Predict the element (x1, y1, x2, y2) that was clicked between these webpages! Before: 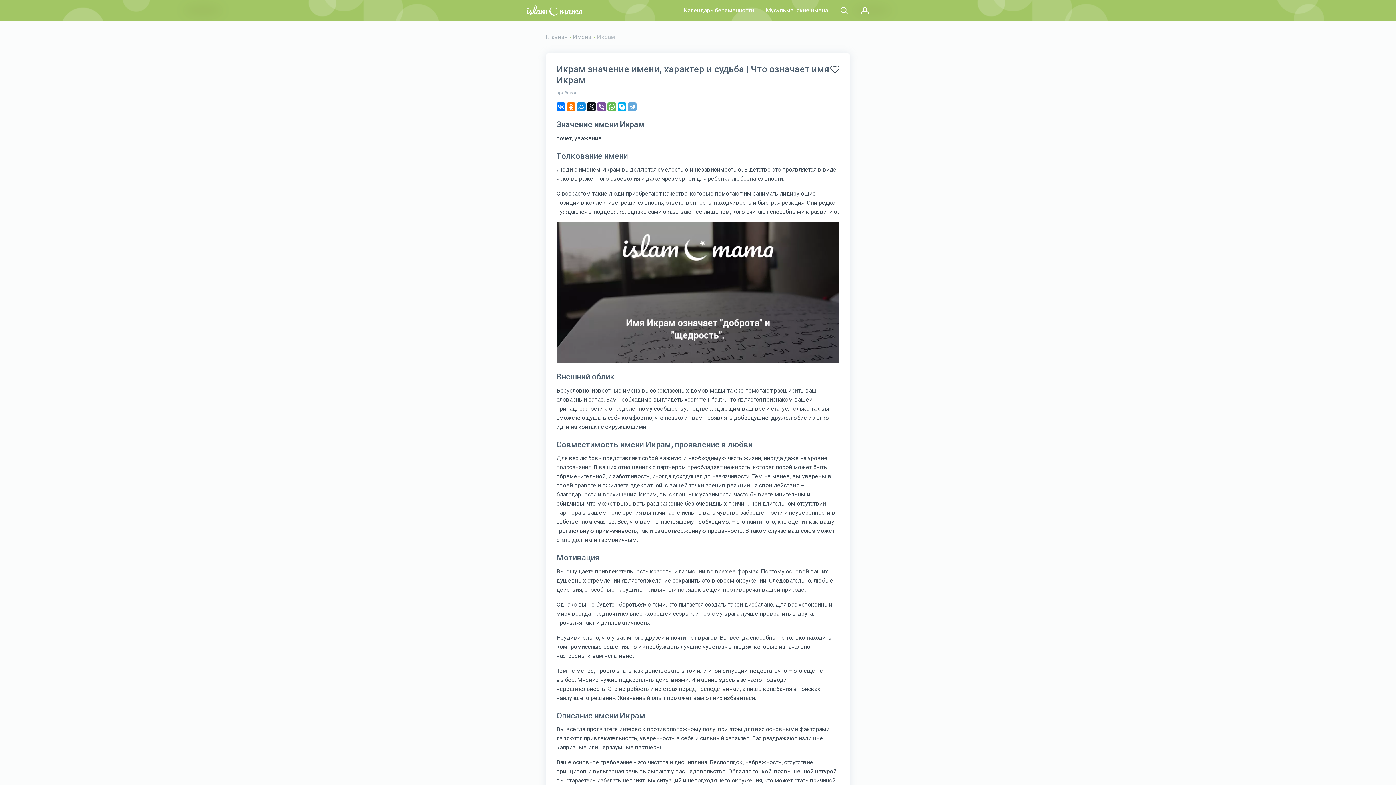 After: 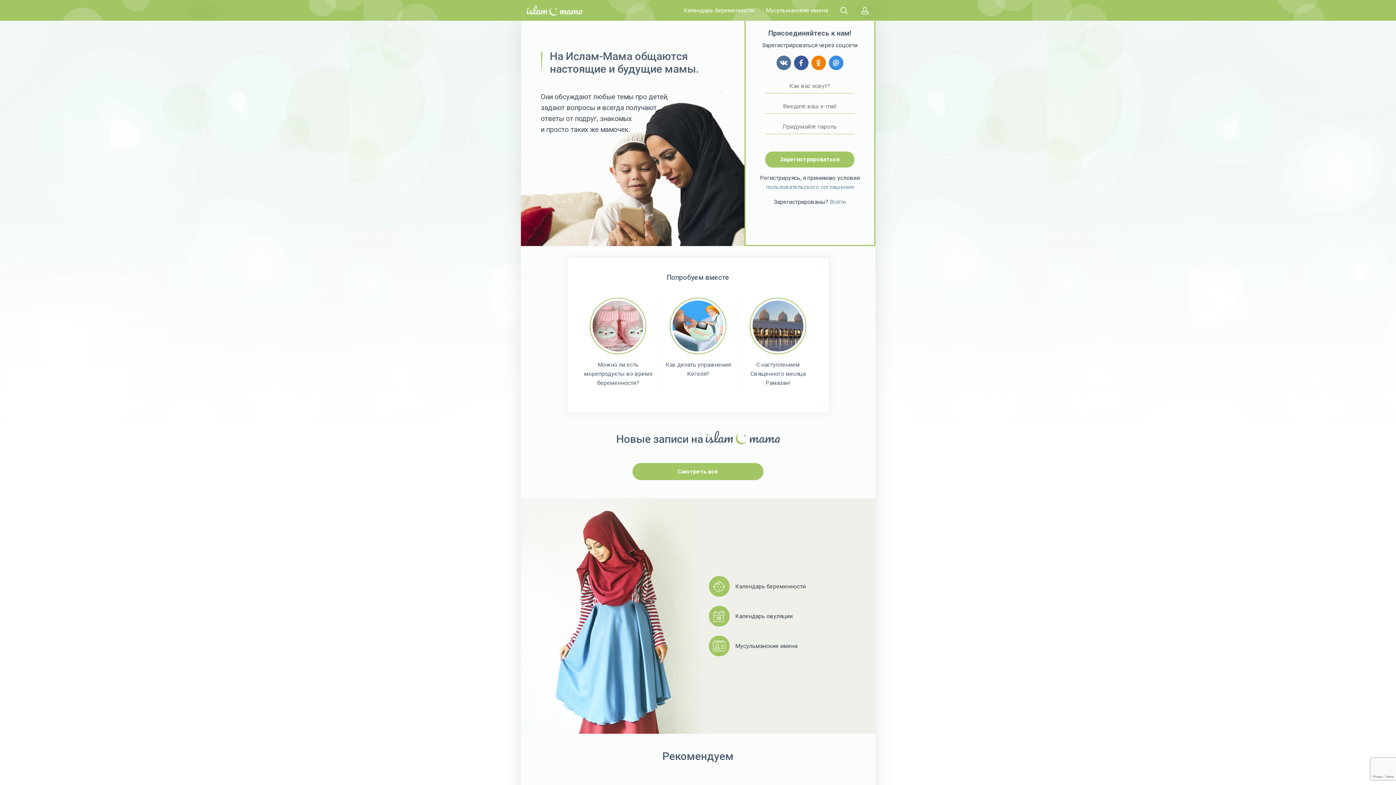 Action: bbox: (520, 0, 587, 20)